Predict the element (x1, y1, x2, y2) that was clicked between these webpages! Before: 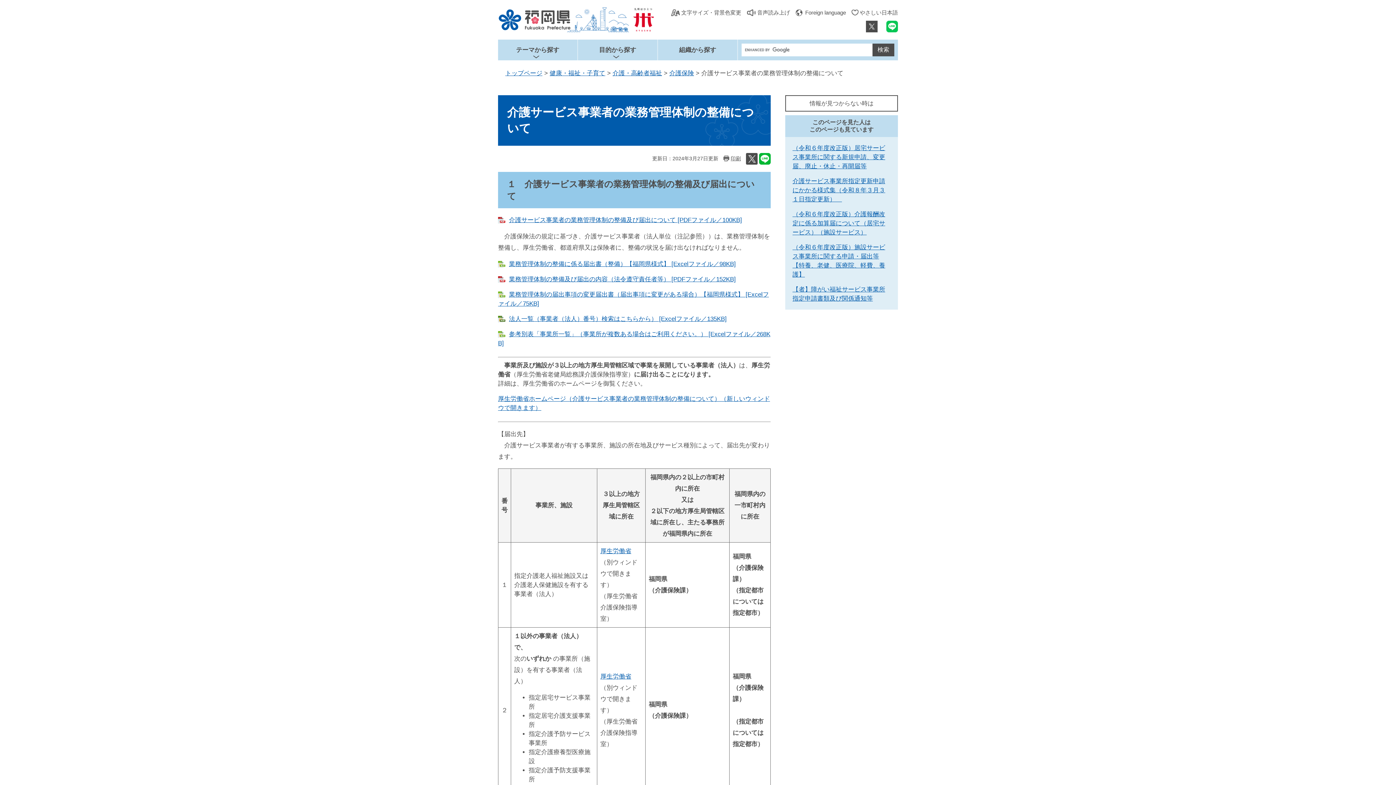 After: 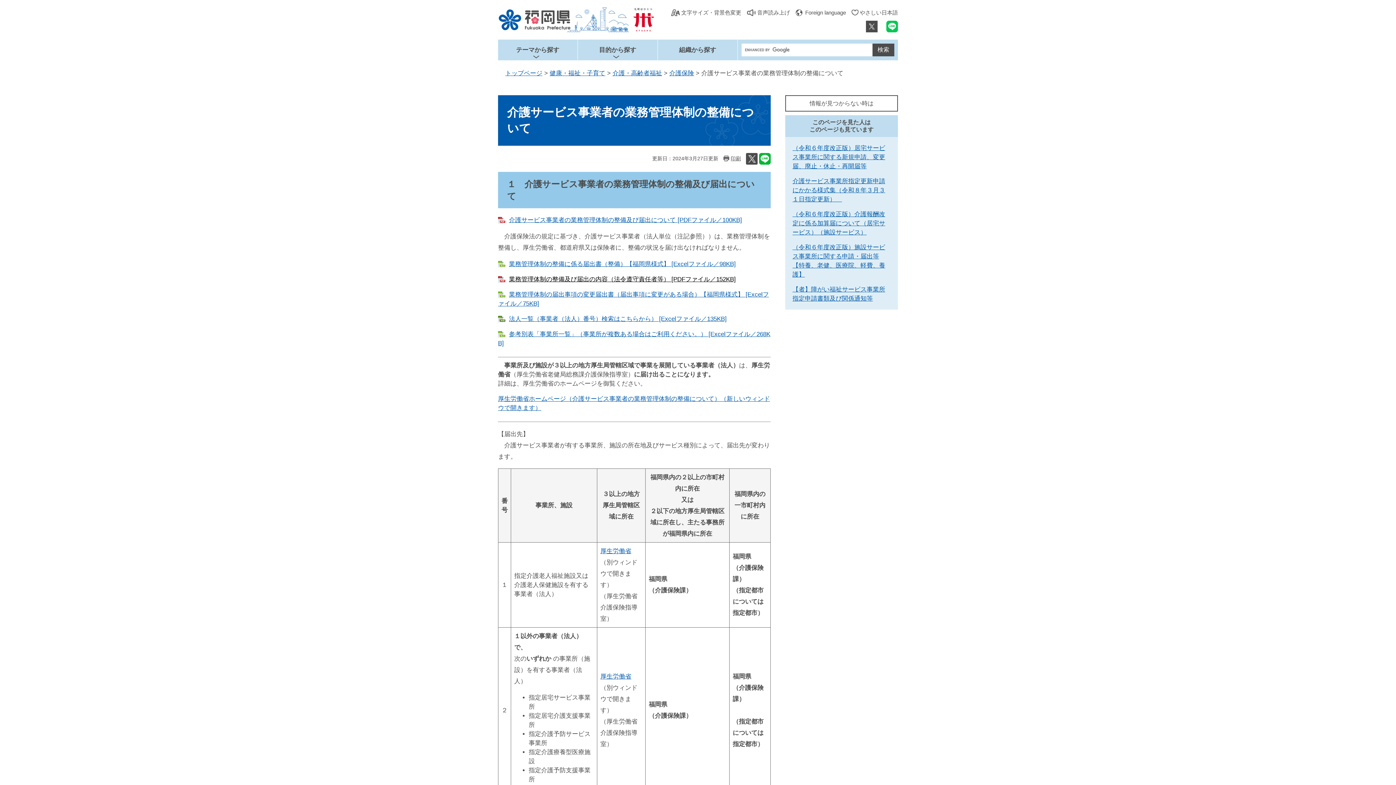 Action: label: 業務管理体制の整備及び届出の内容（法令遵守責任者等） [PDFファイル／152KB] bbox: (498, 275, 736, 282)